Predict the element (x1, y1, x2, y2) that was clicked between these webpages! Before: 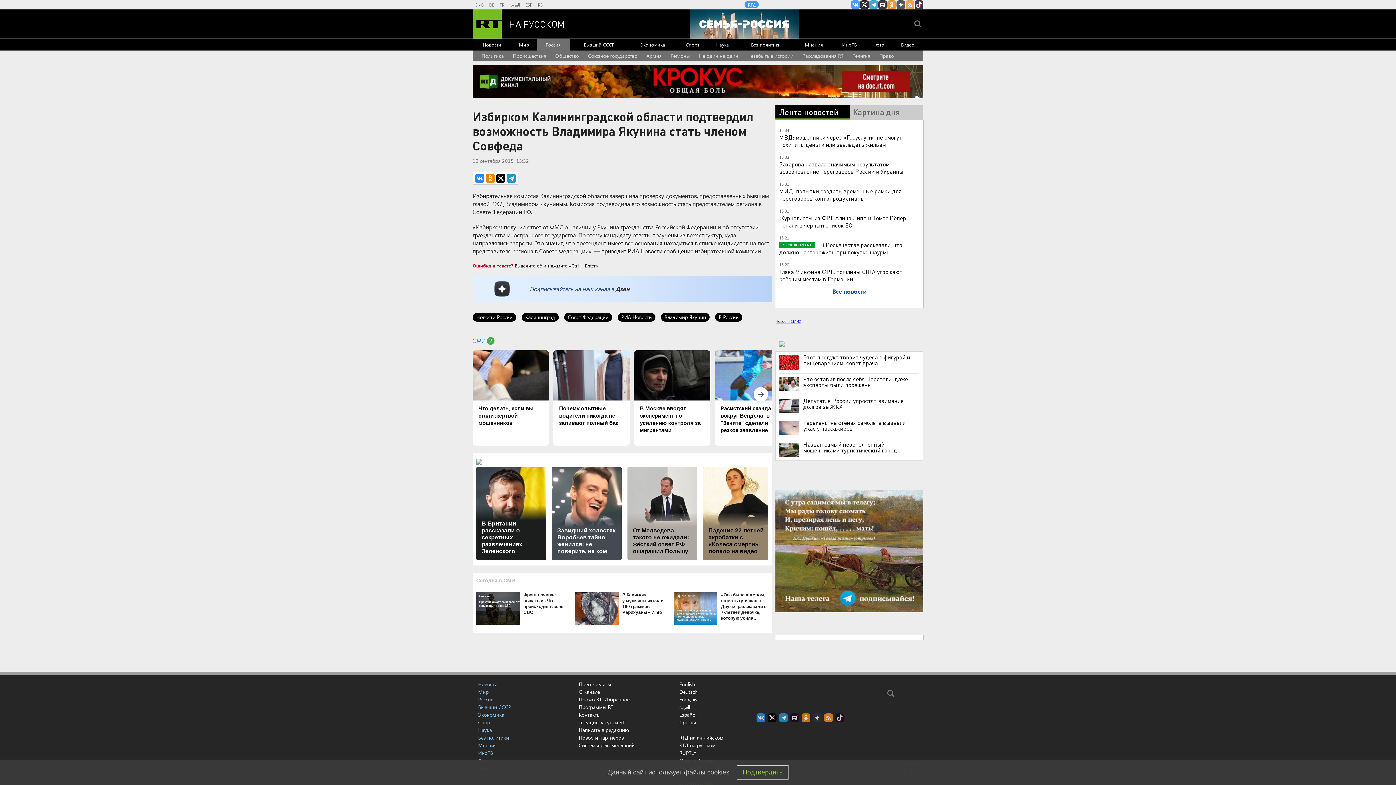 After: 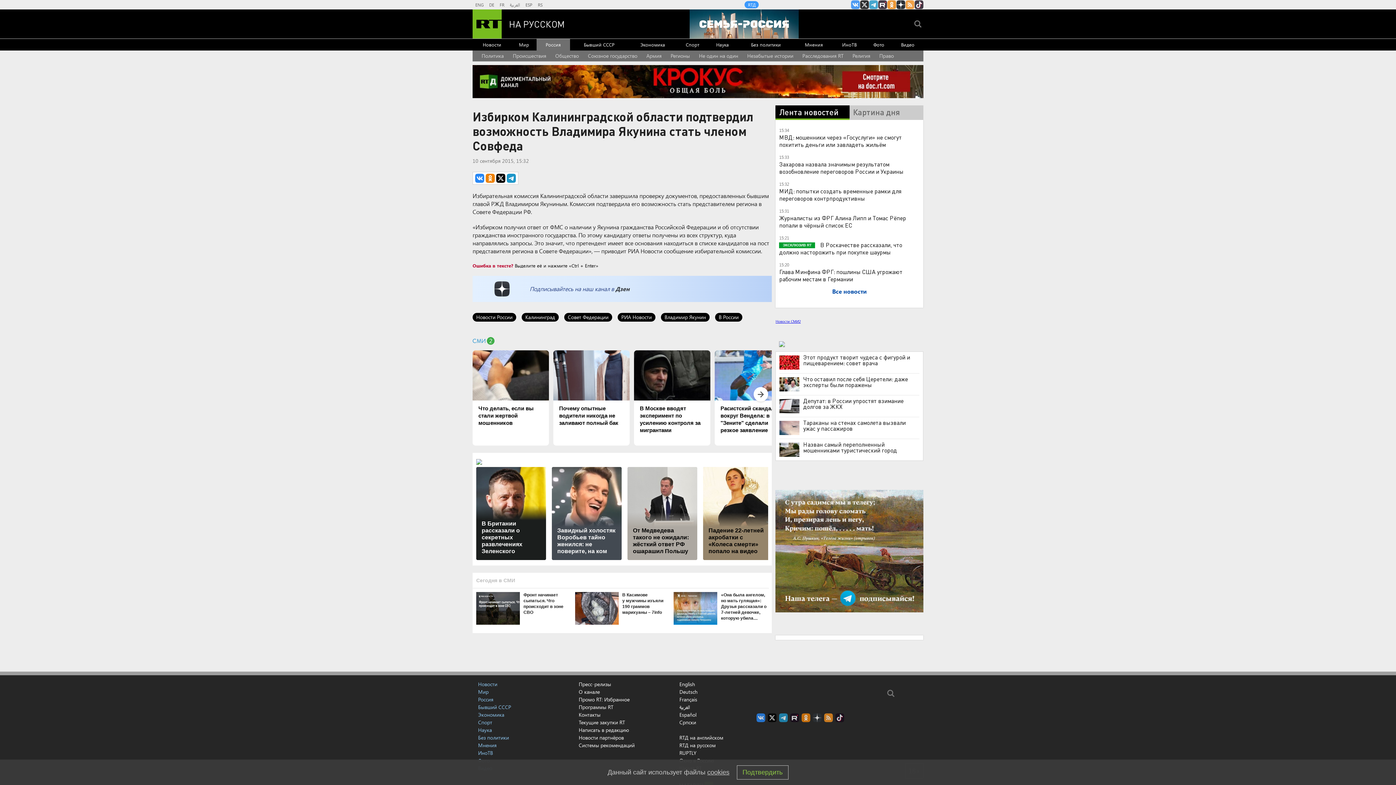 Action: bbox: (896, 0, 905, 9) label: RT на русском в Дзен